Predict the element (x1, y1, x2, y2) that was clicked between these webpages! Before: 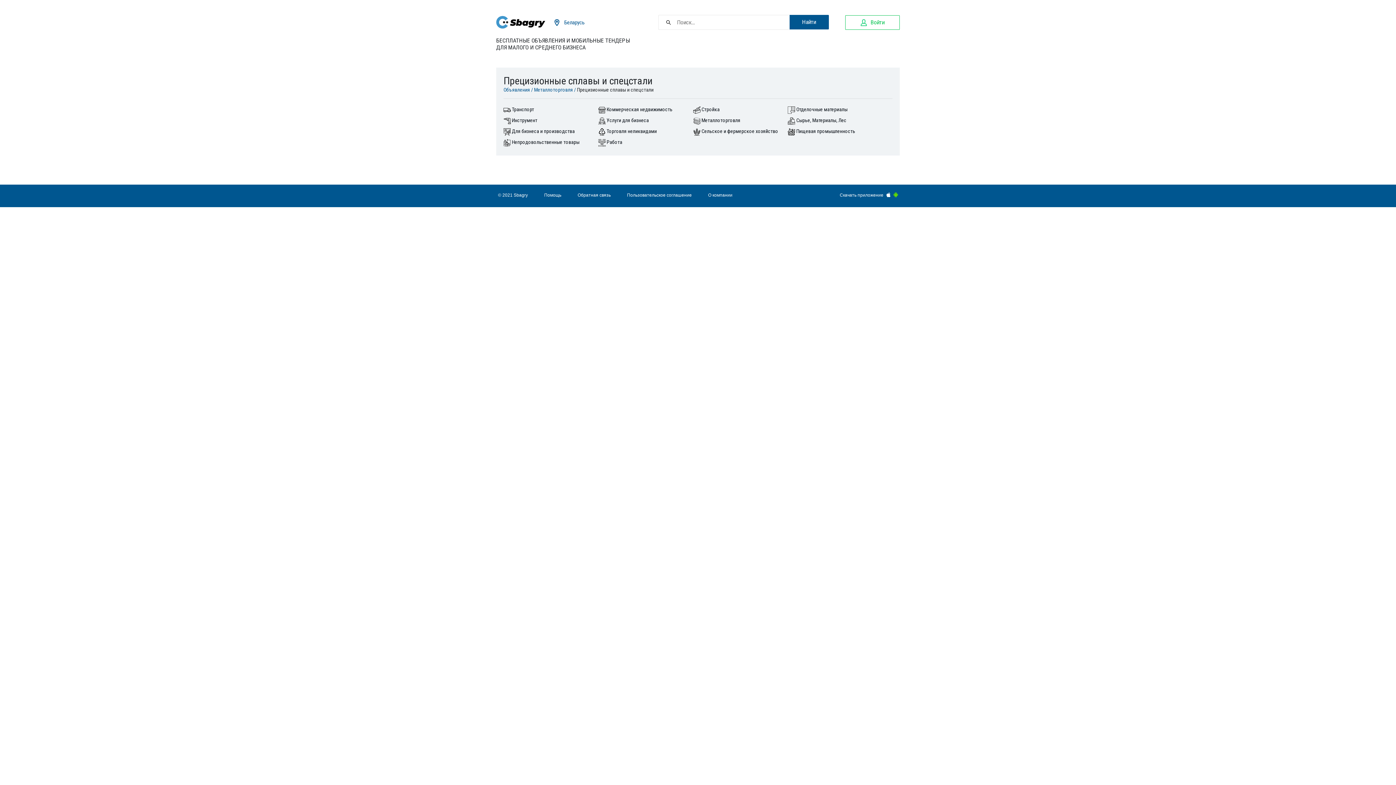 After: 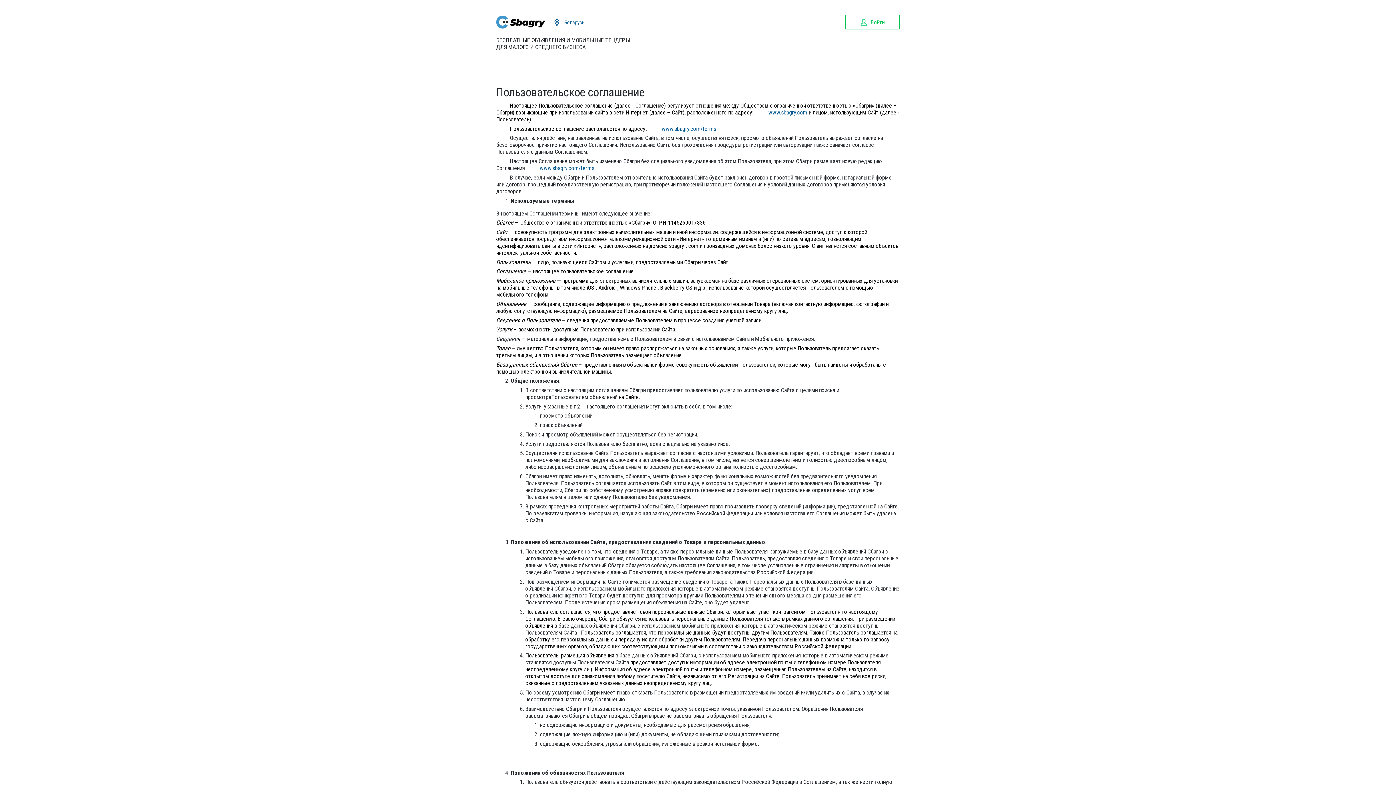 Action: label: Пользовательское соглашение bbox: (627, 192, 691, 197)